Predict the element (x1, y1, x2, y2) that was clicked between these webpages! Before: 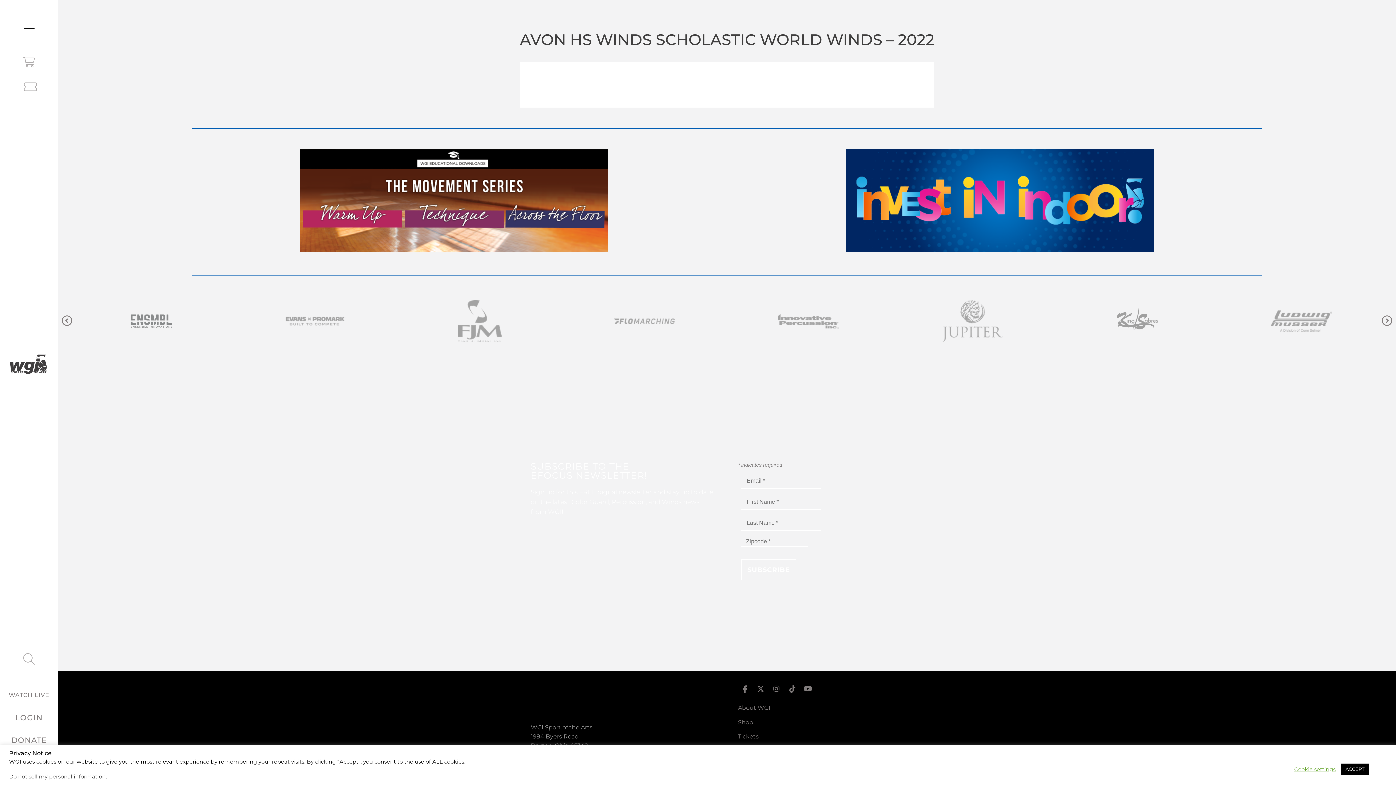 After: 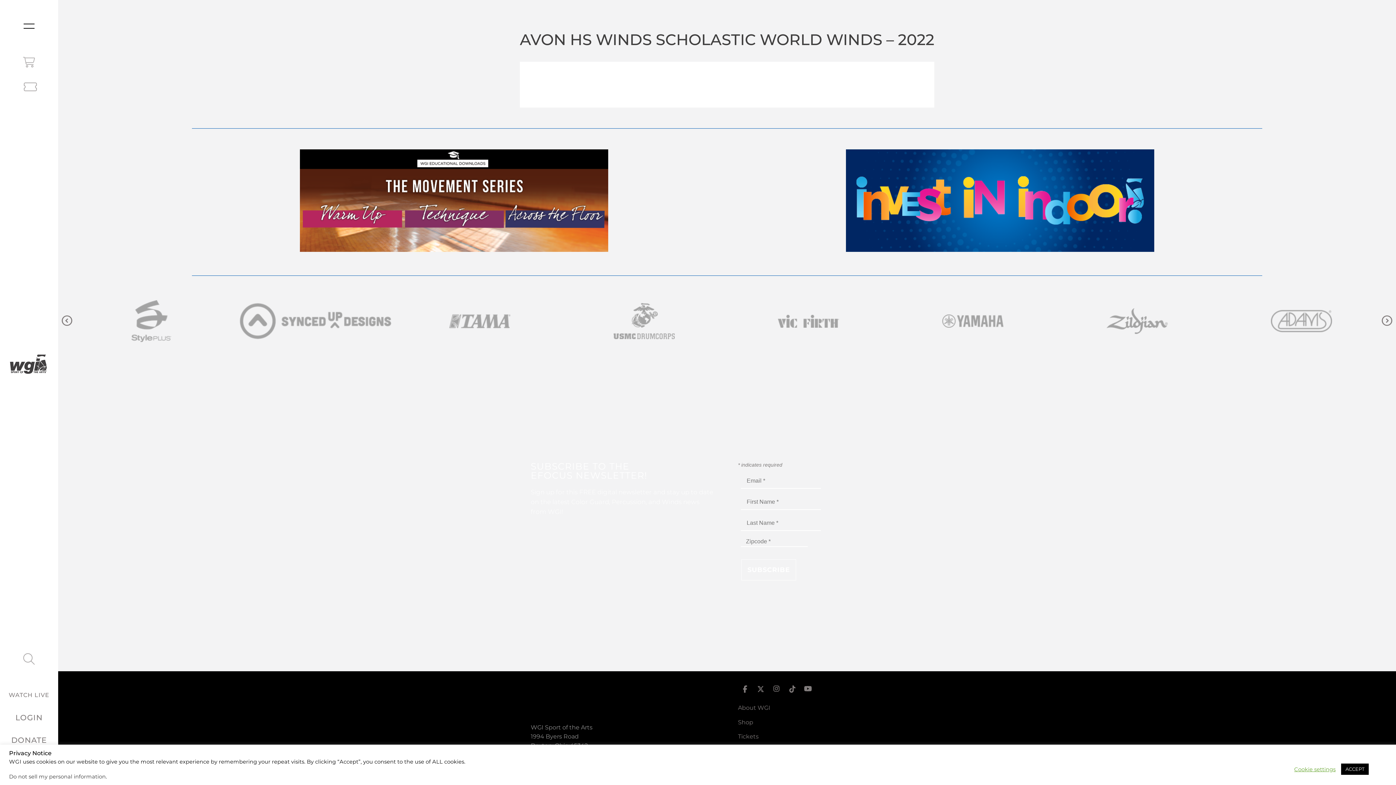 Action: bbox: (846, 244, 1154, 253) label: Invest in Indoor